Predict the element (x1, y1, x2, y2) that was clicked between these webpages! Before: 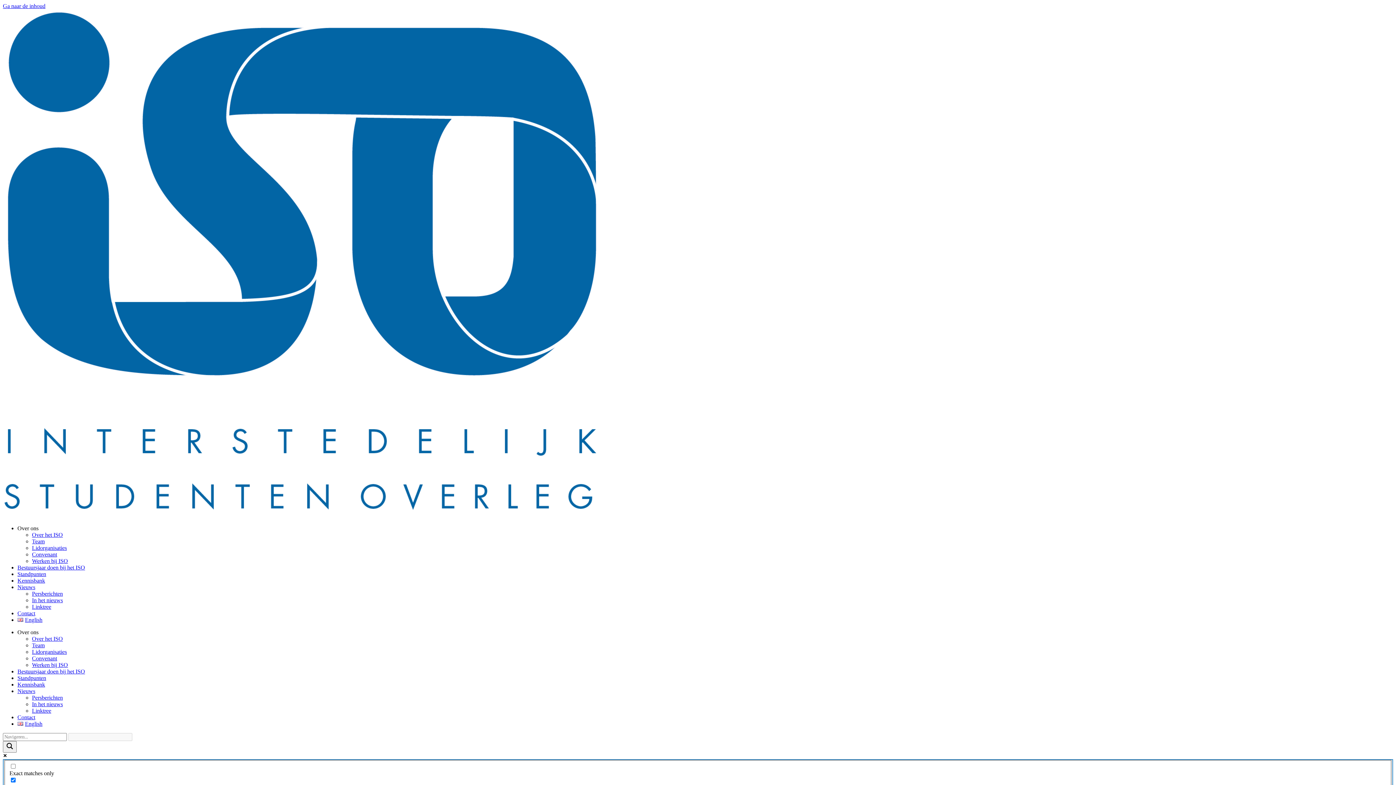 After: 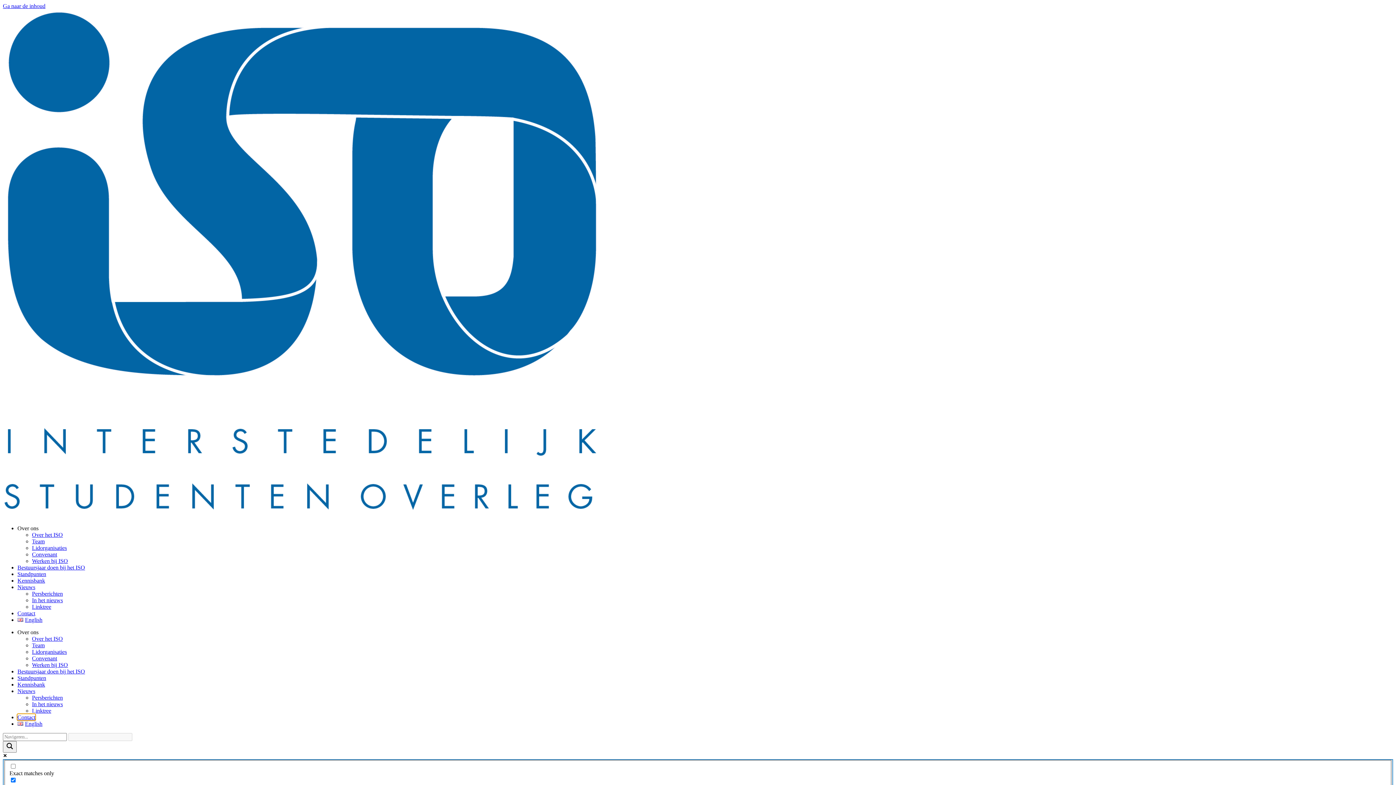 Action: bbox: (17, 714, 35, 720) label: Contact